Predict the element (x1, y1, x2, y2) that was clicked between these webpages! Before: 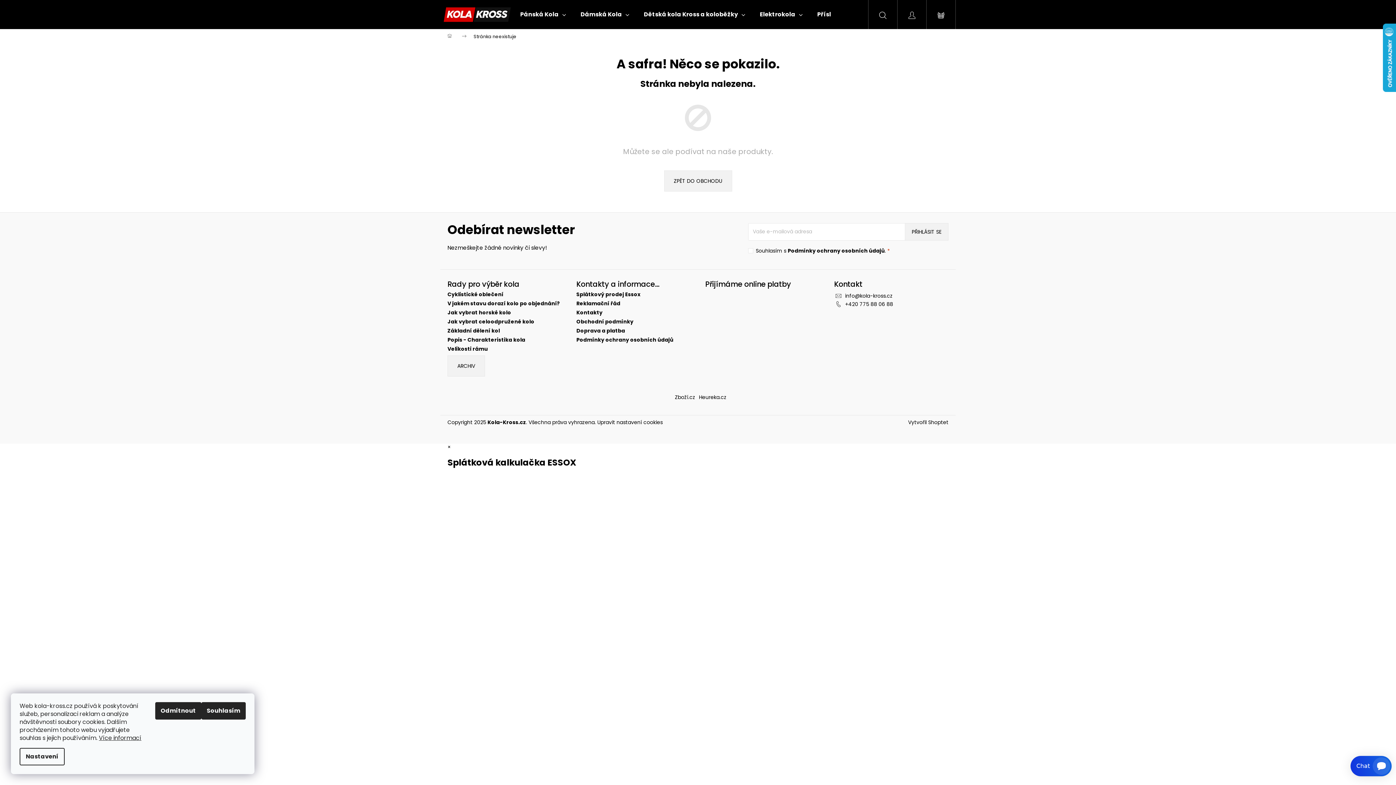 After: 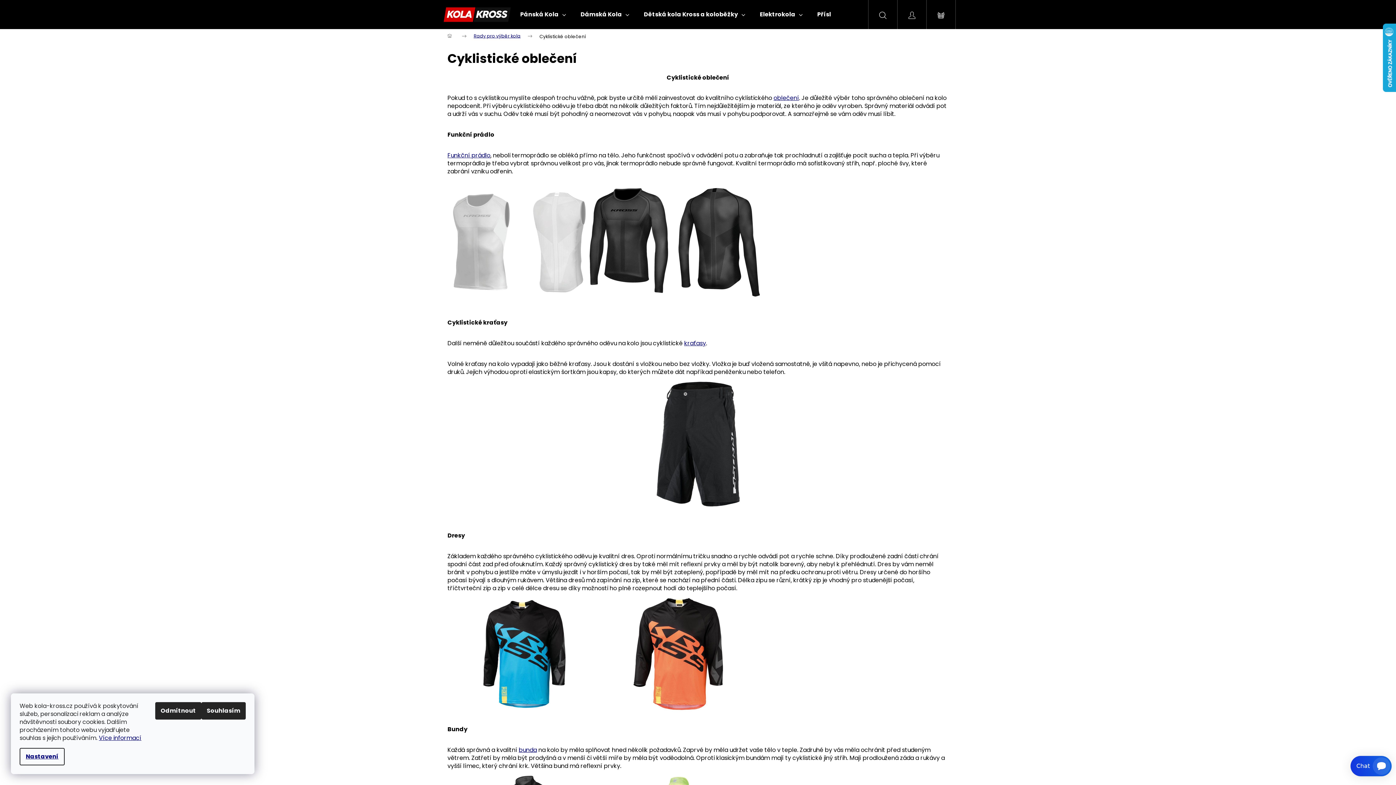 Action: bbox: (447, 290, 503, 298) label: Cyklistické oblečení